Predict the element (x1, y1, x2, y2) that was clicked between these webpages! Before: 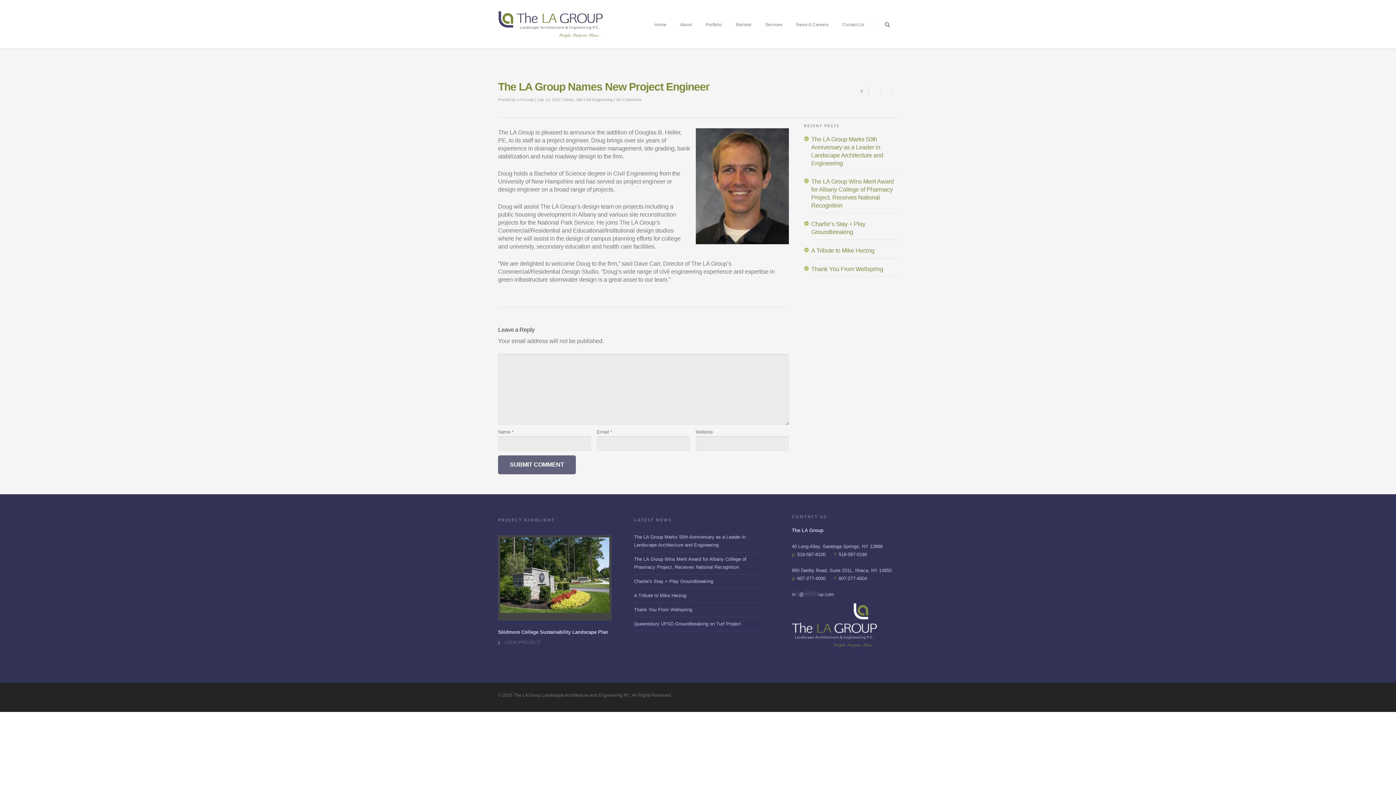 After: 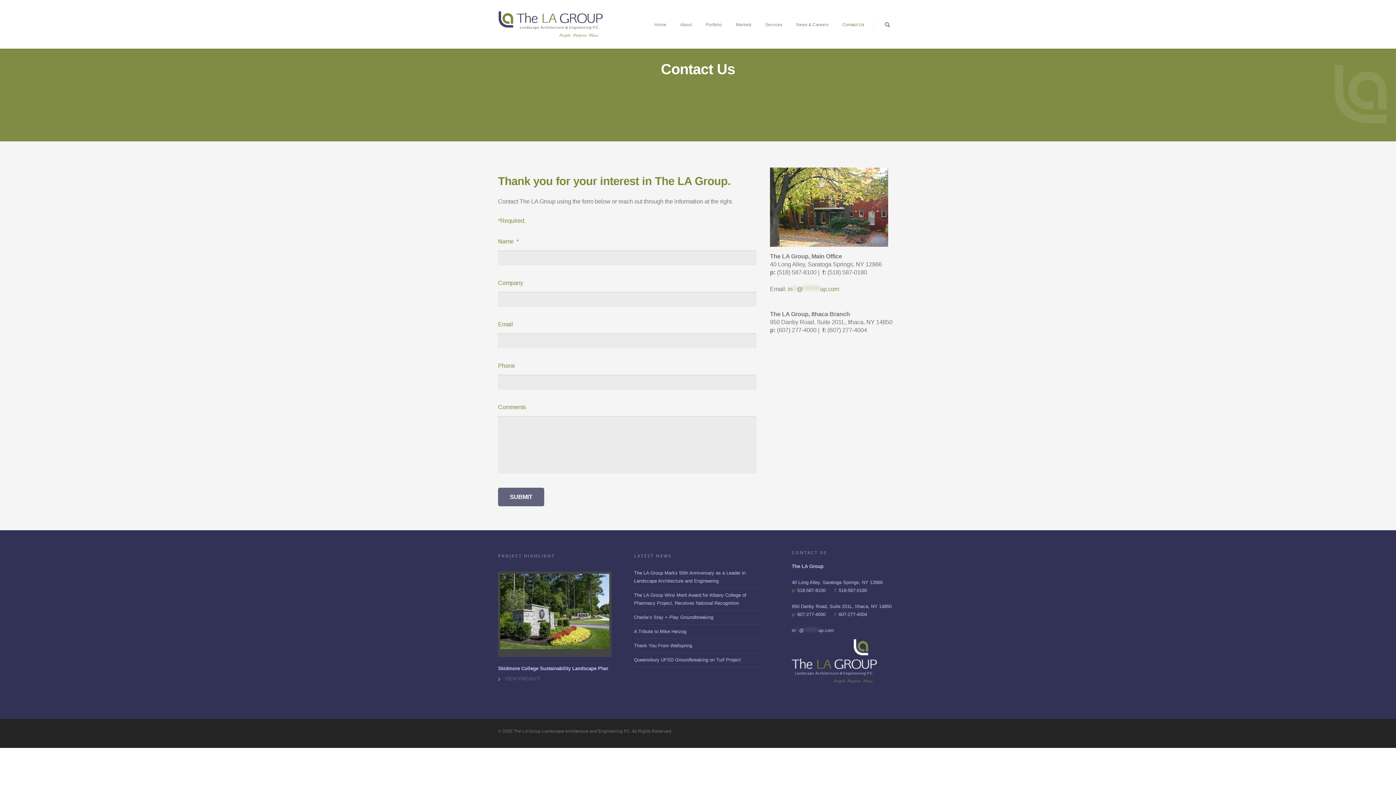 Action: label: Contact Us bbox: (838, 10, 868, 48)